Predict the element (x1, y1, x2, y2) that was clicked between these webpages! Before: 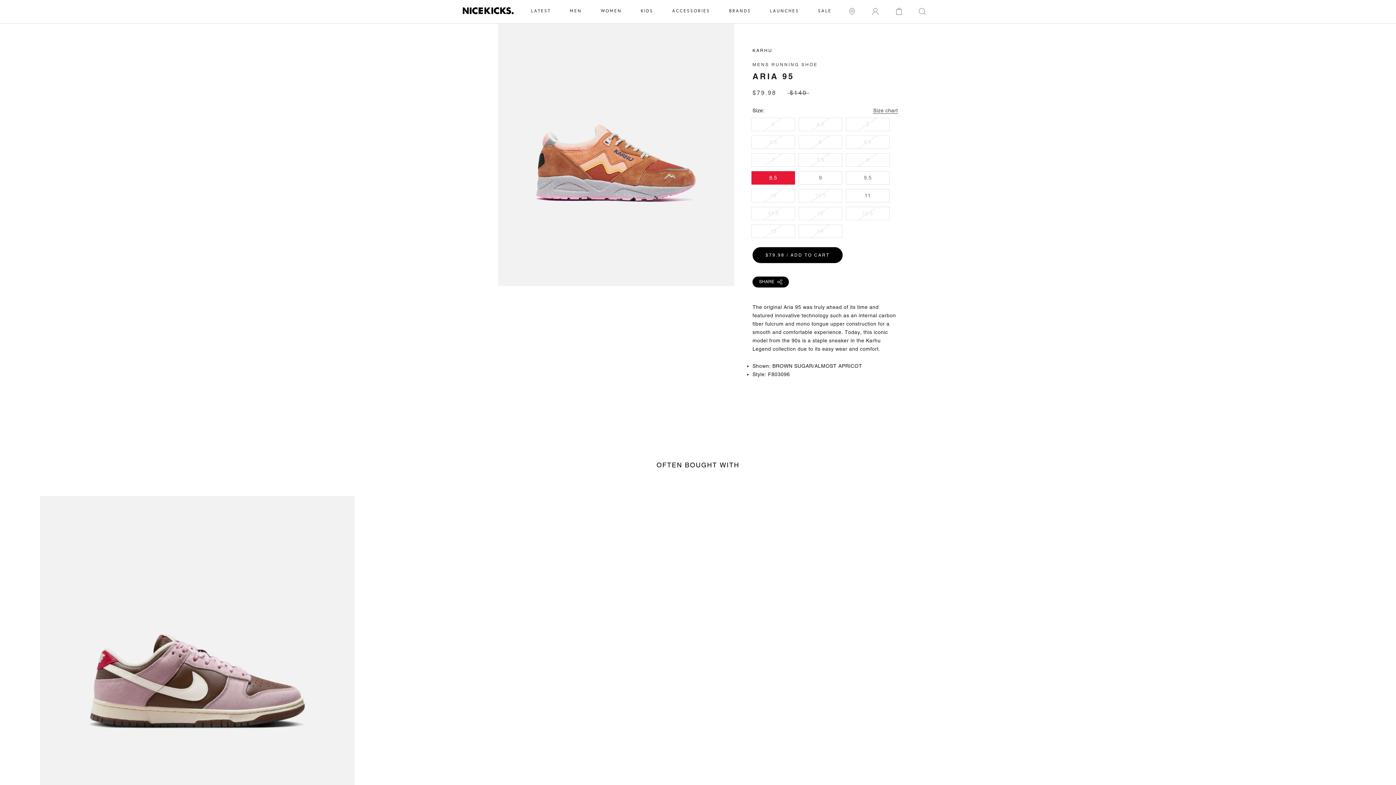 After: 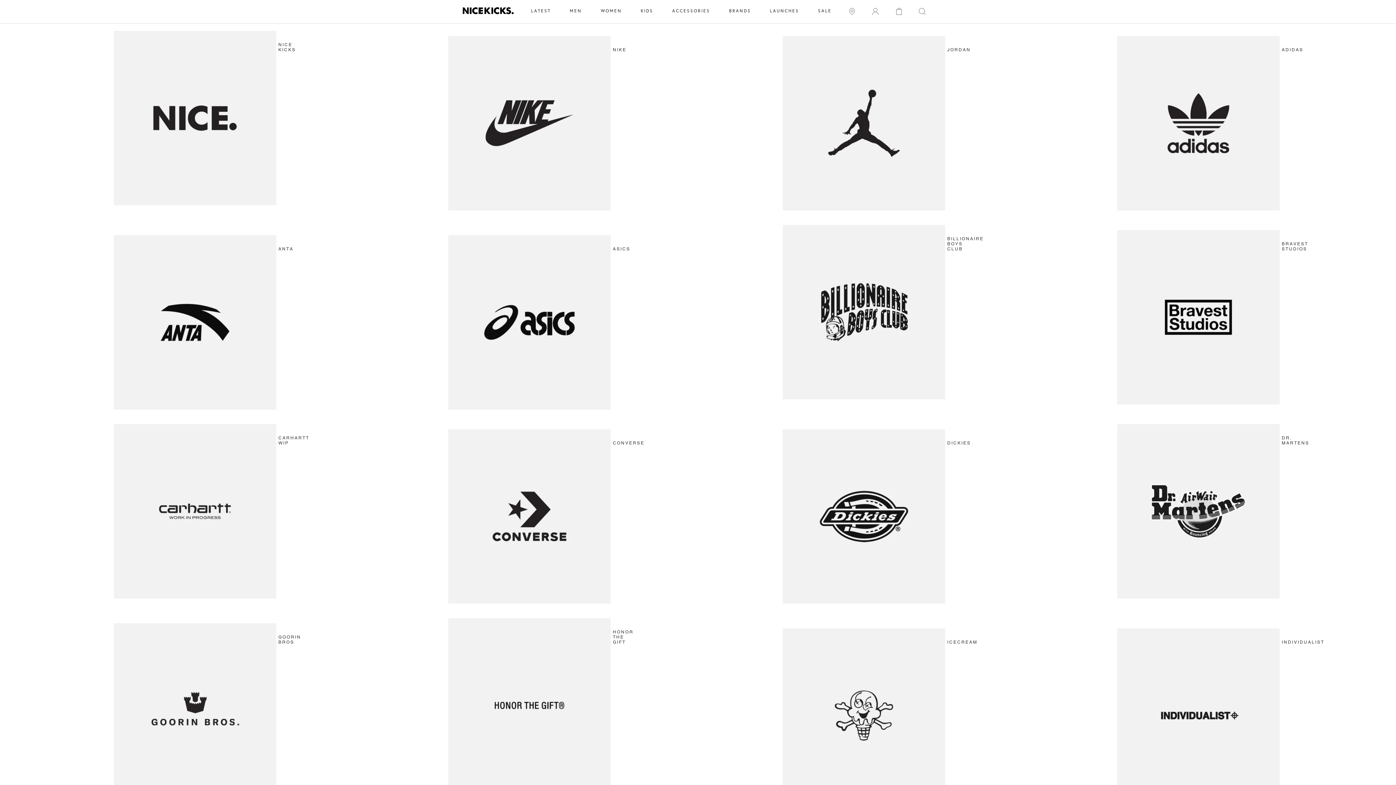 Action: label: BRANDS bbox: (729, 8, 751, 13)